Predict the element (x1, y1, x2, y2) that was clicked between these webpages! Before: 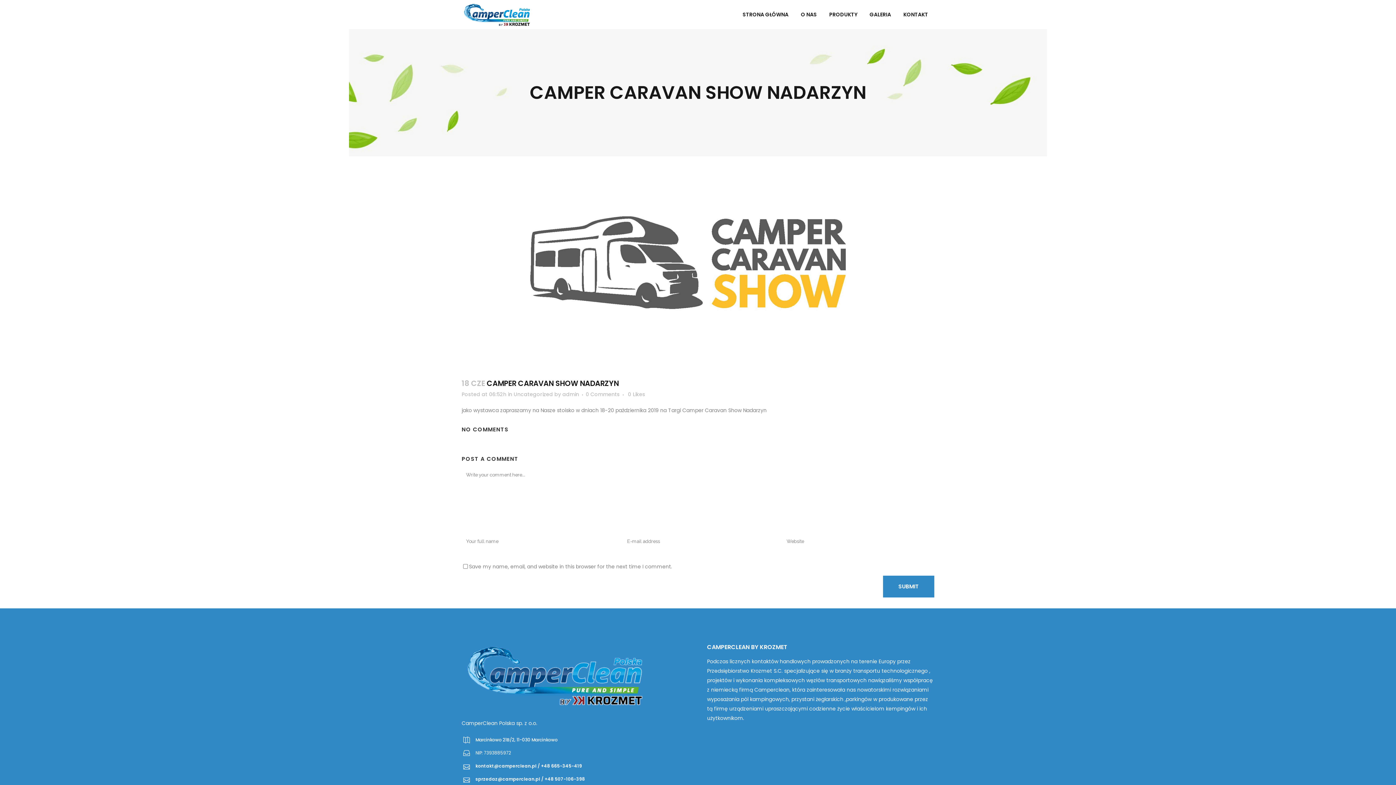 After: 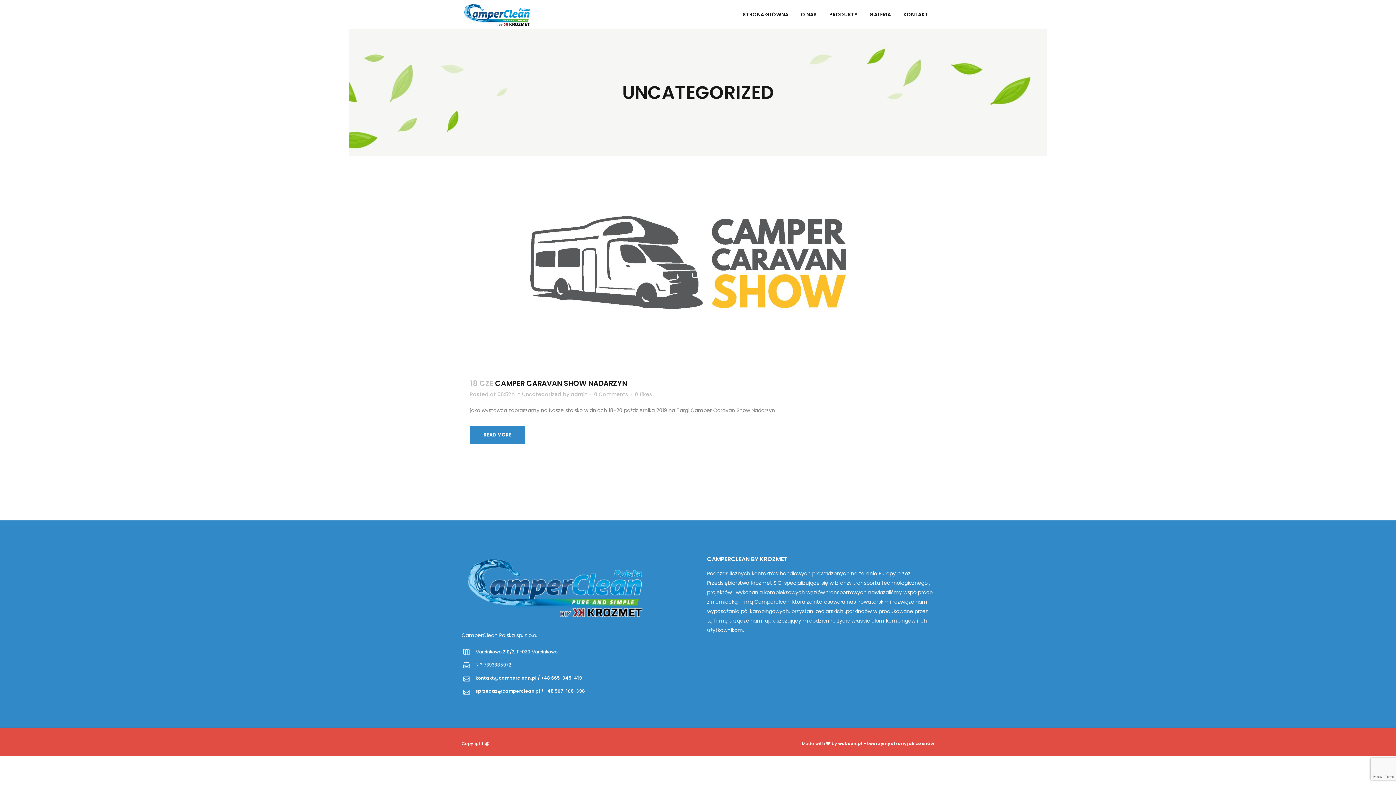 Action: bbox: (513, 391, 553, 398) label: Uncategorized